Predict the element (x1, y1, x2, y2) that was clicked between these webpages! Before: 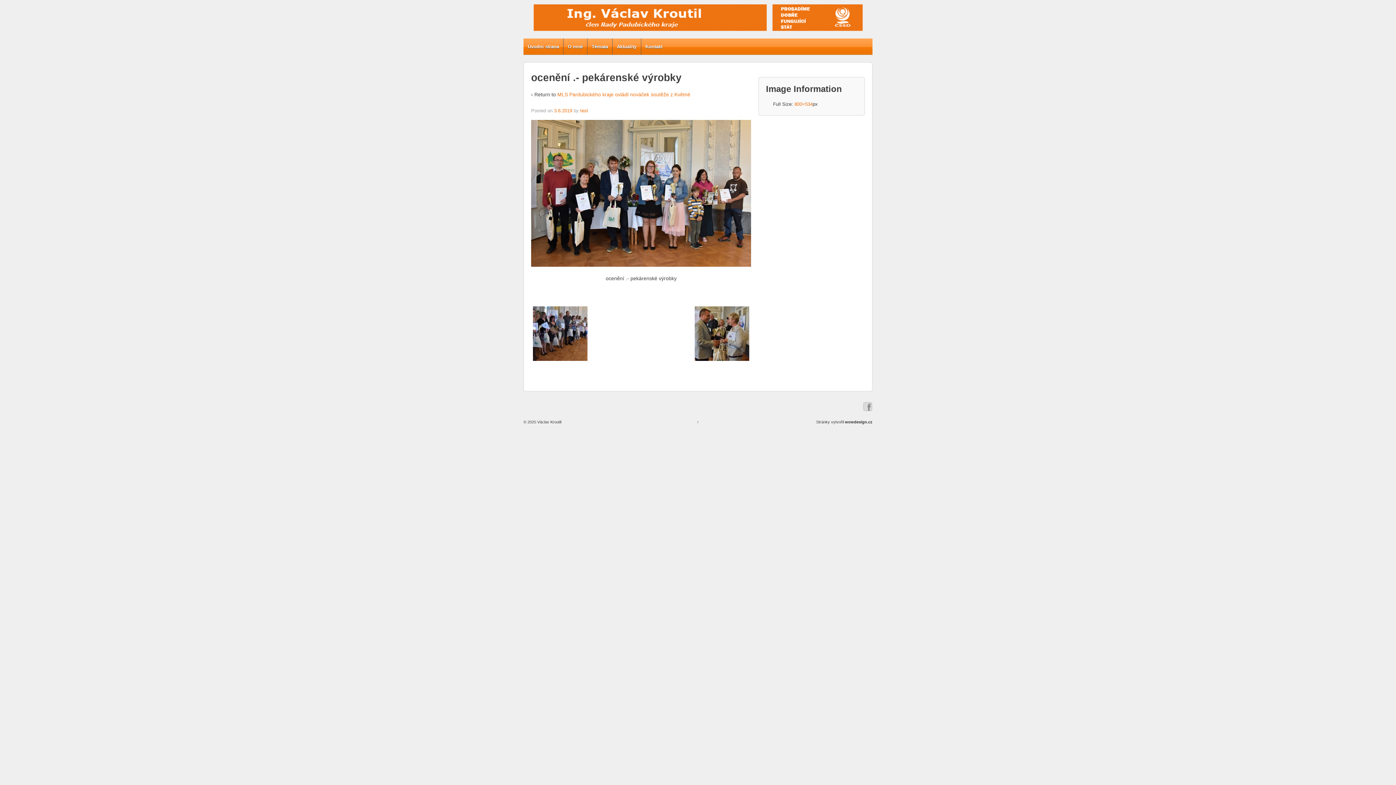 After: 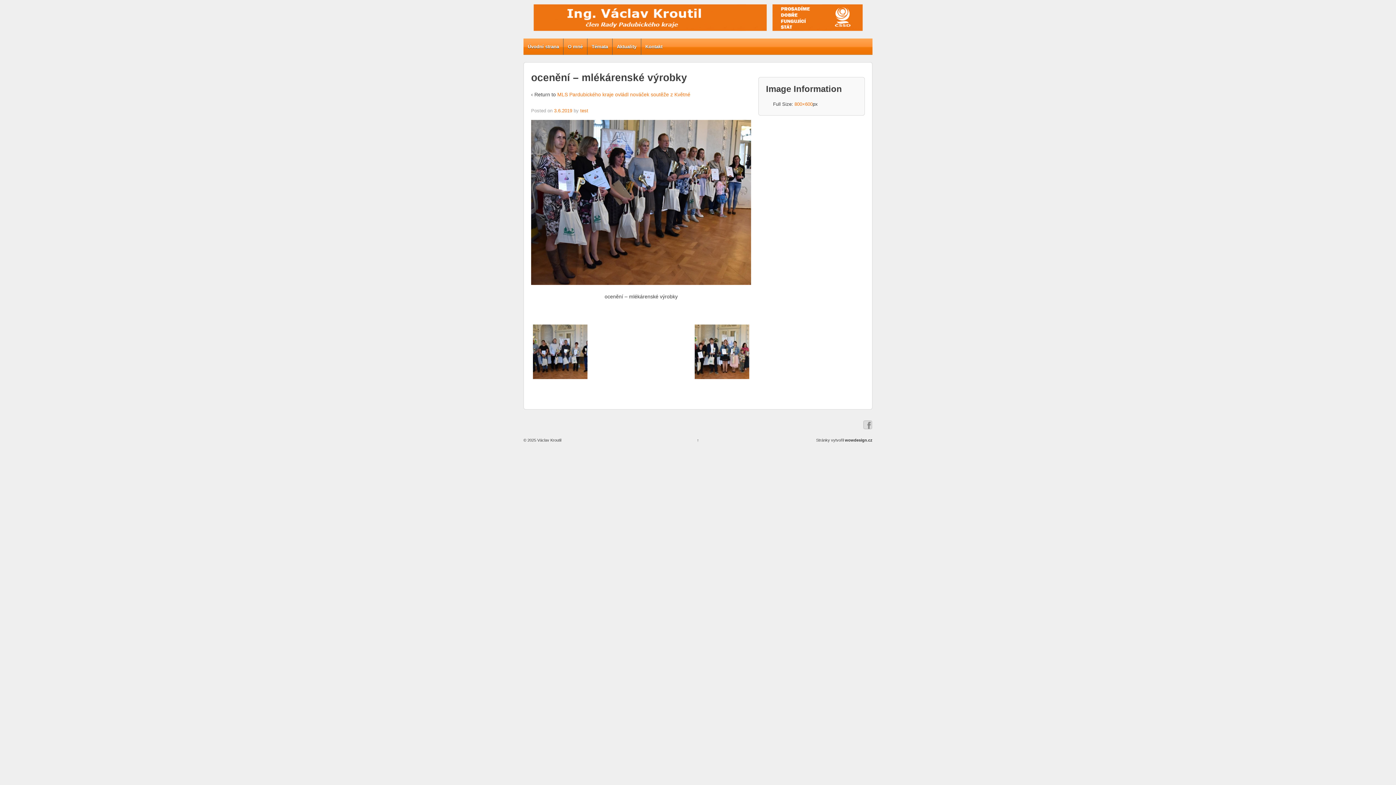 Action: bbox: (533, 291, 587, 375)